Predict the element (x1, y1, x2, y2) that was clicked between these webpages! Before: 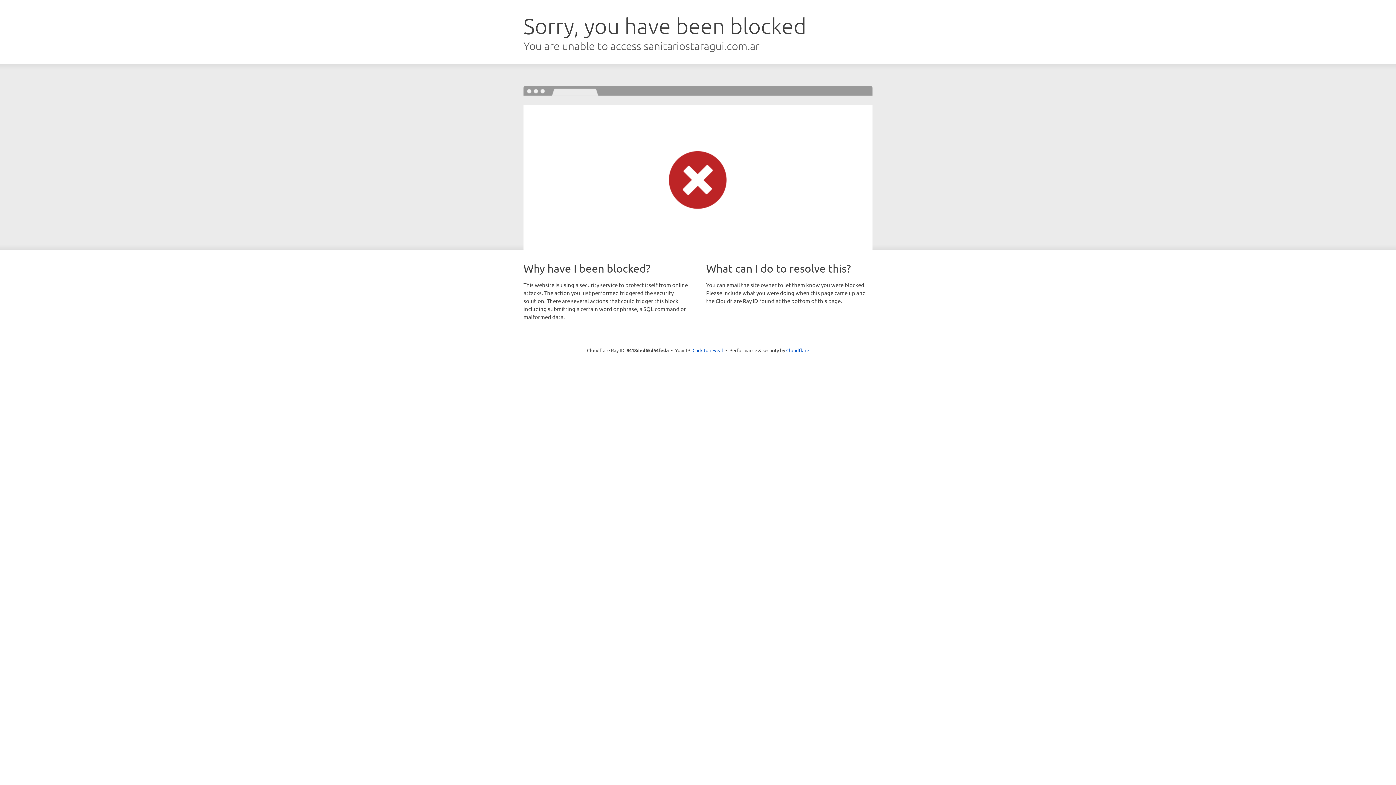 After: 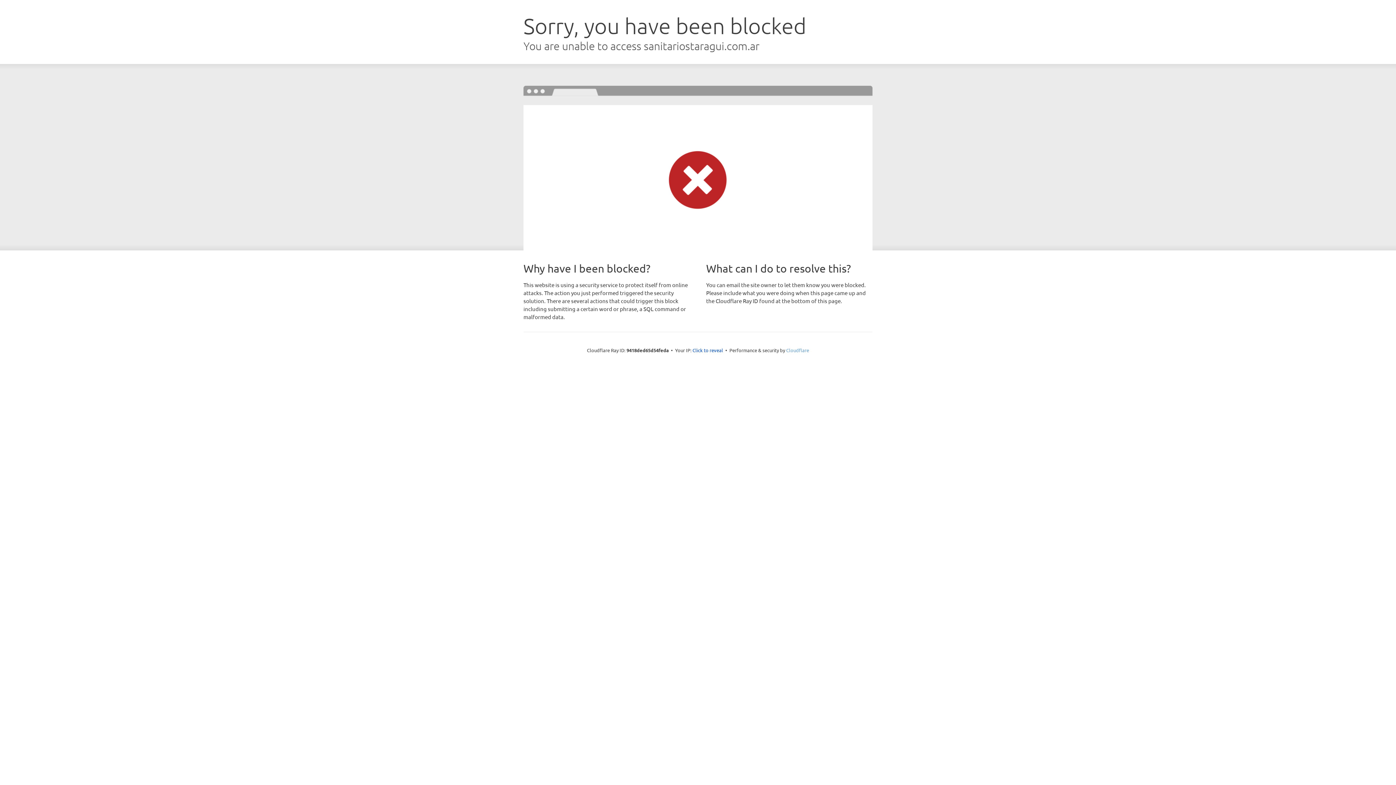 Action: bbox: (786, 347, 809, 353) label: Cloudflare